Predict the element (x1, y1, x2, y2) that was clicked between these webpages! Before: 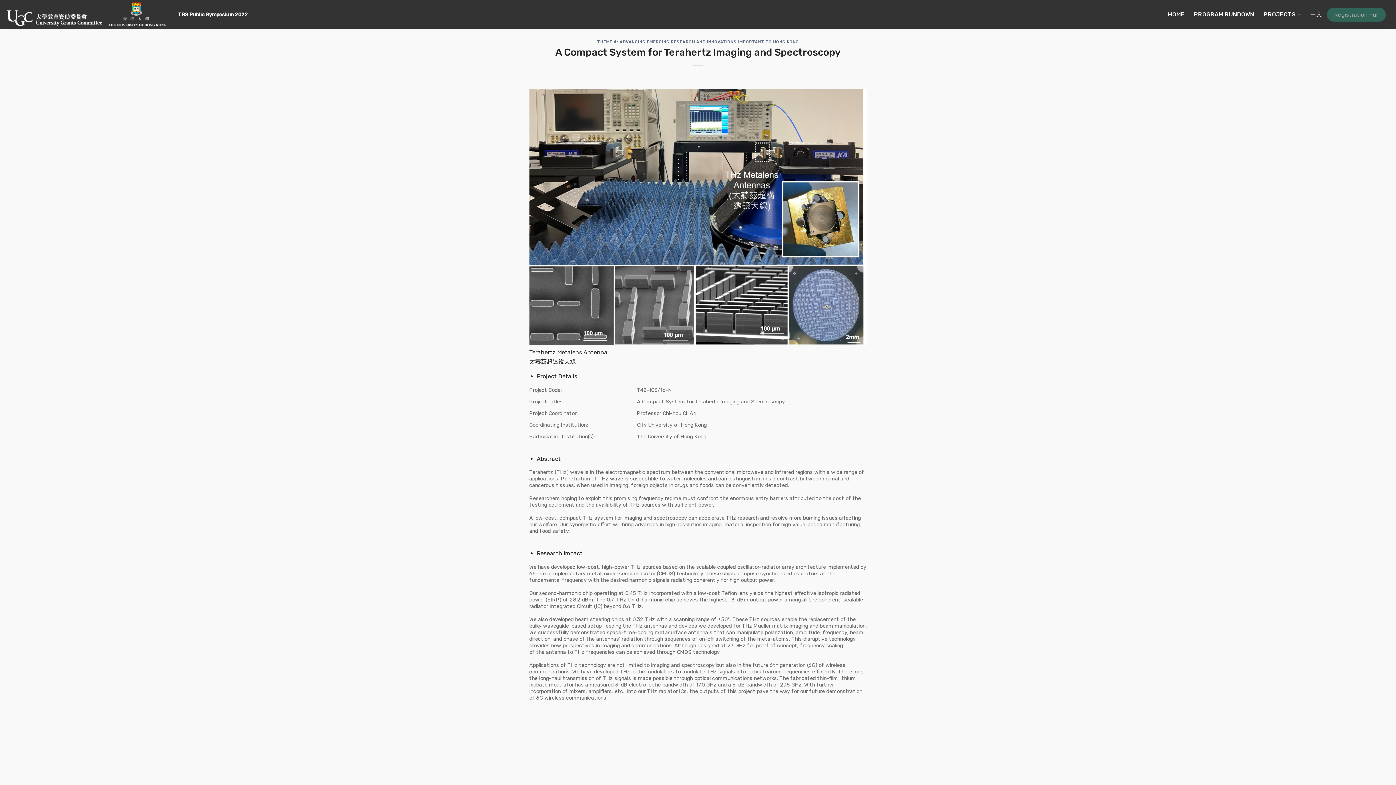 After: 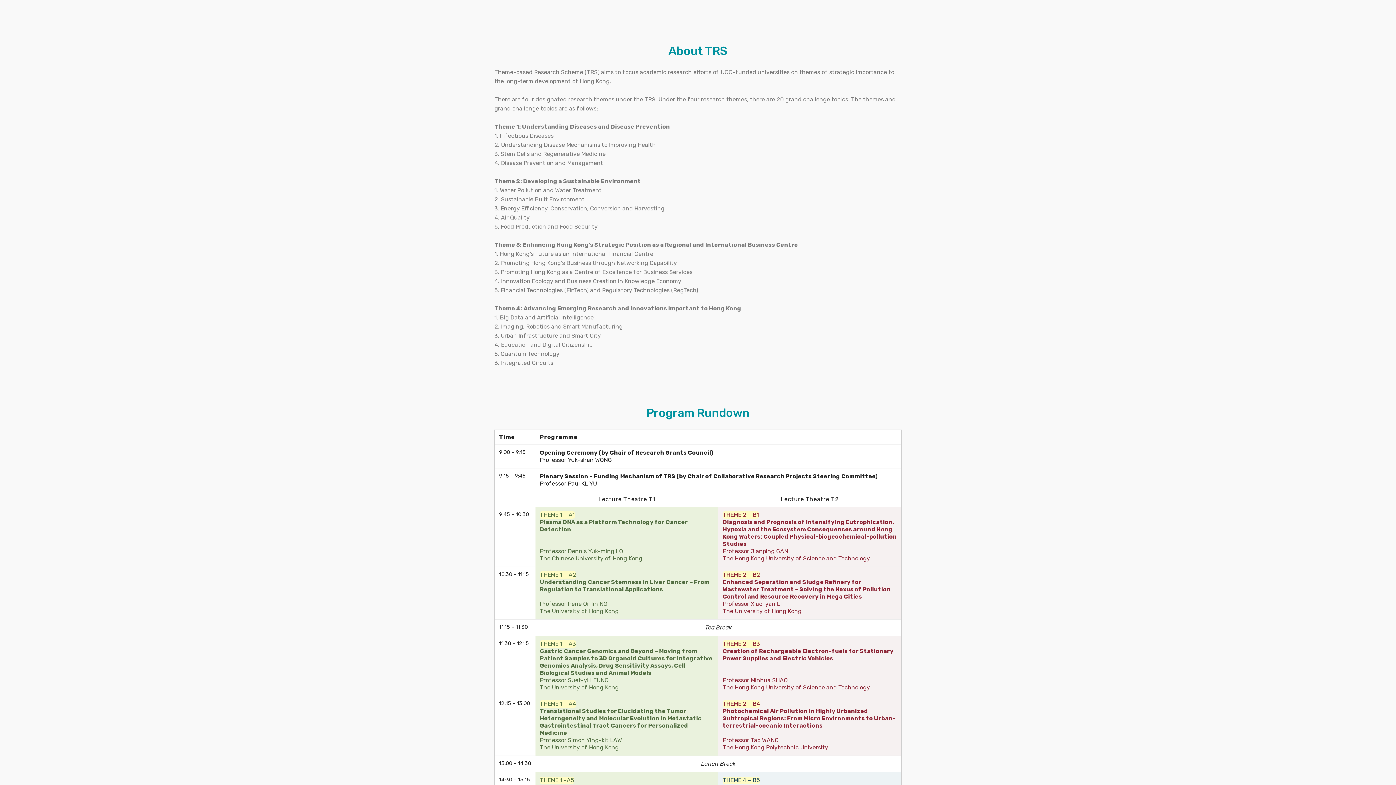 Action: label: HOME bbox: (1168, 8, 1184, 21)